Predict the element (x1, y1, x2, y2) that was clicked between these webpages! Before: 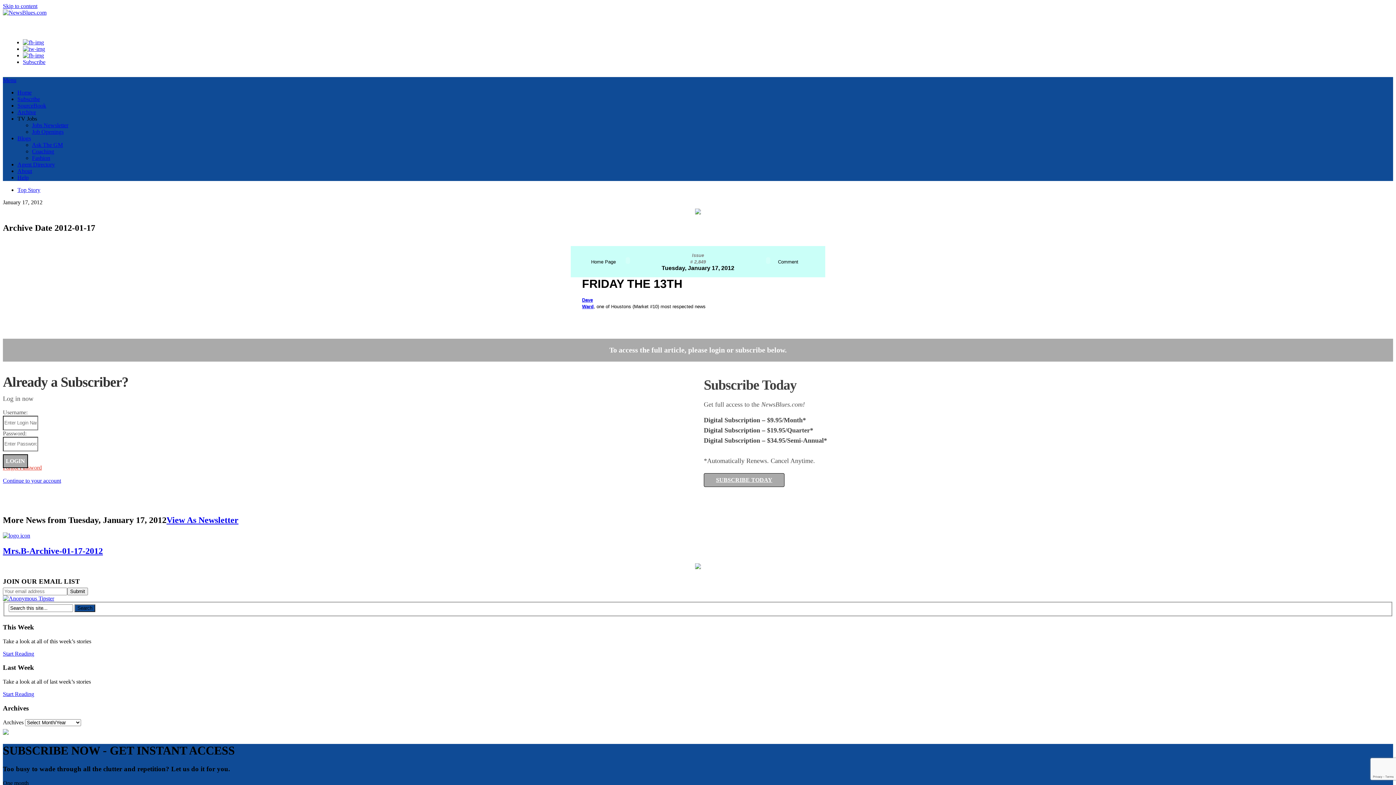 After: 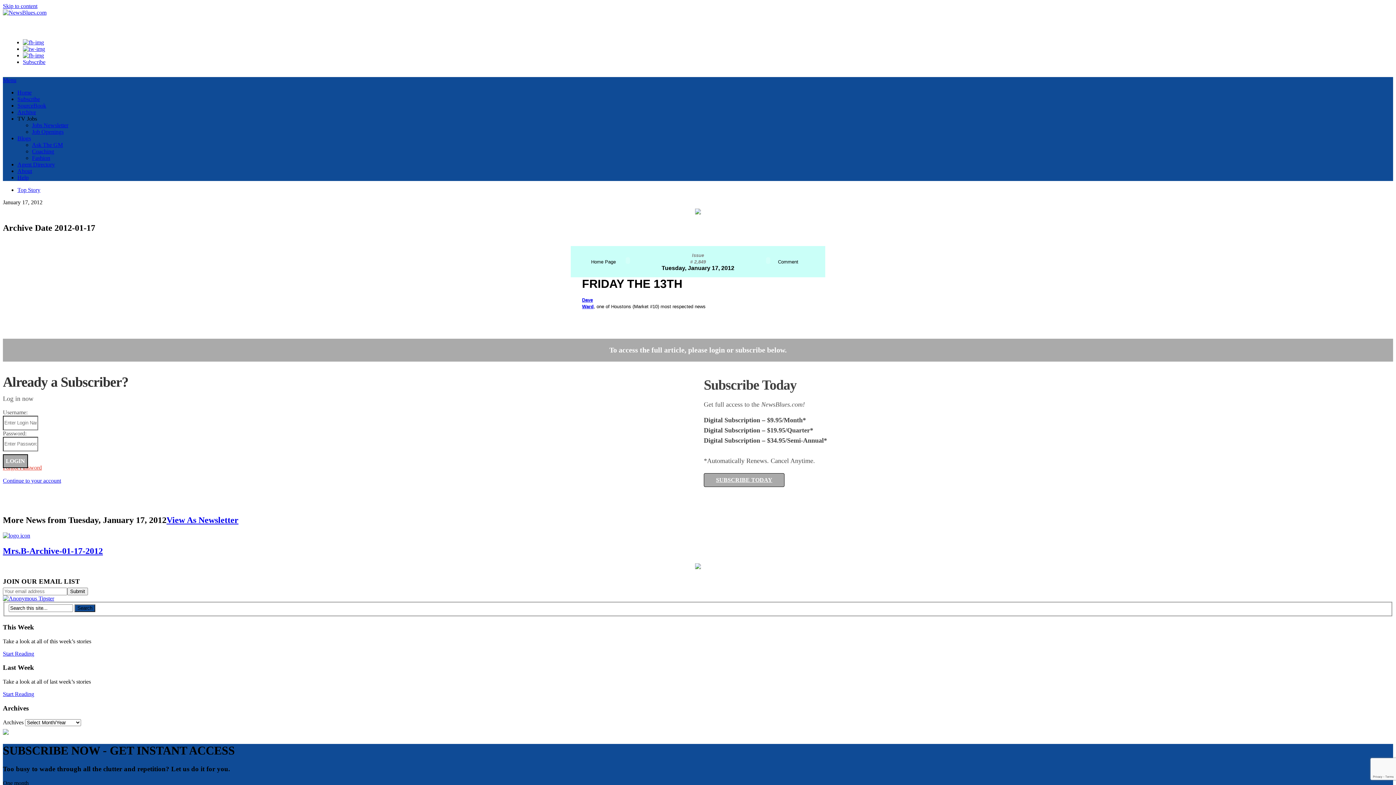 Action: bbox: (22, 45, 45, 52)